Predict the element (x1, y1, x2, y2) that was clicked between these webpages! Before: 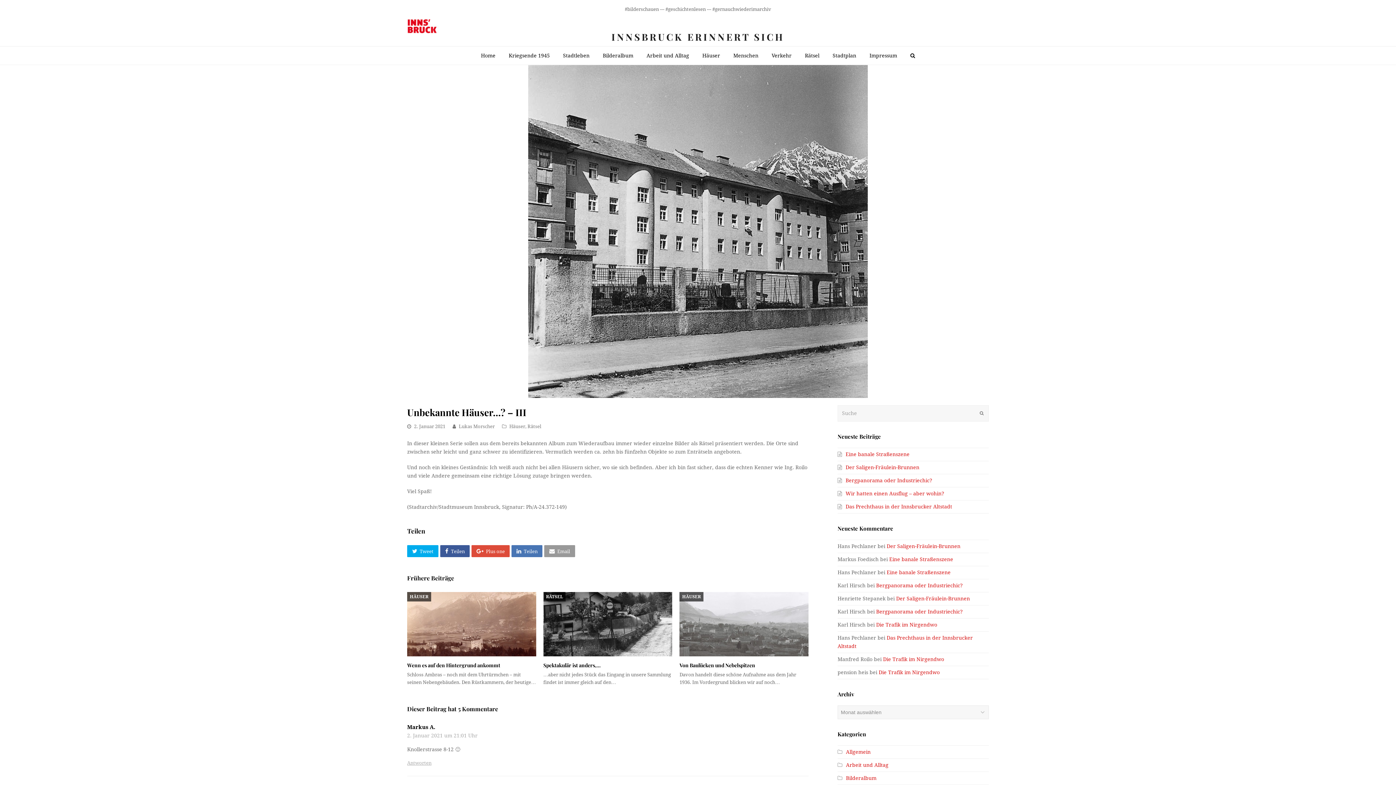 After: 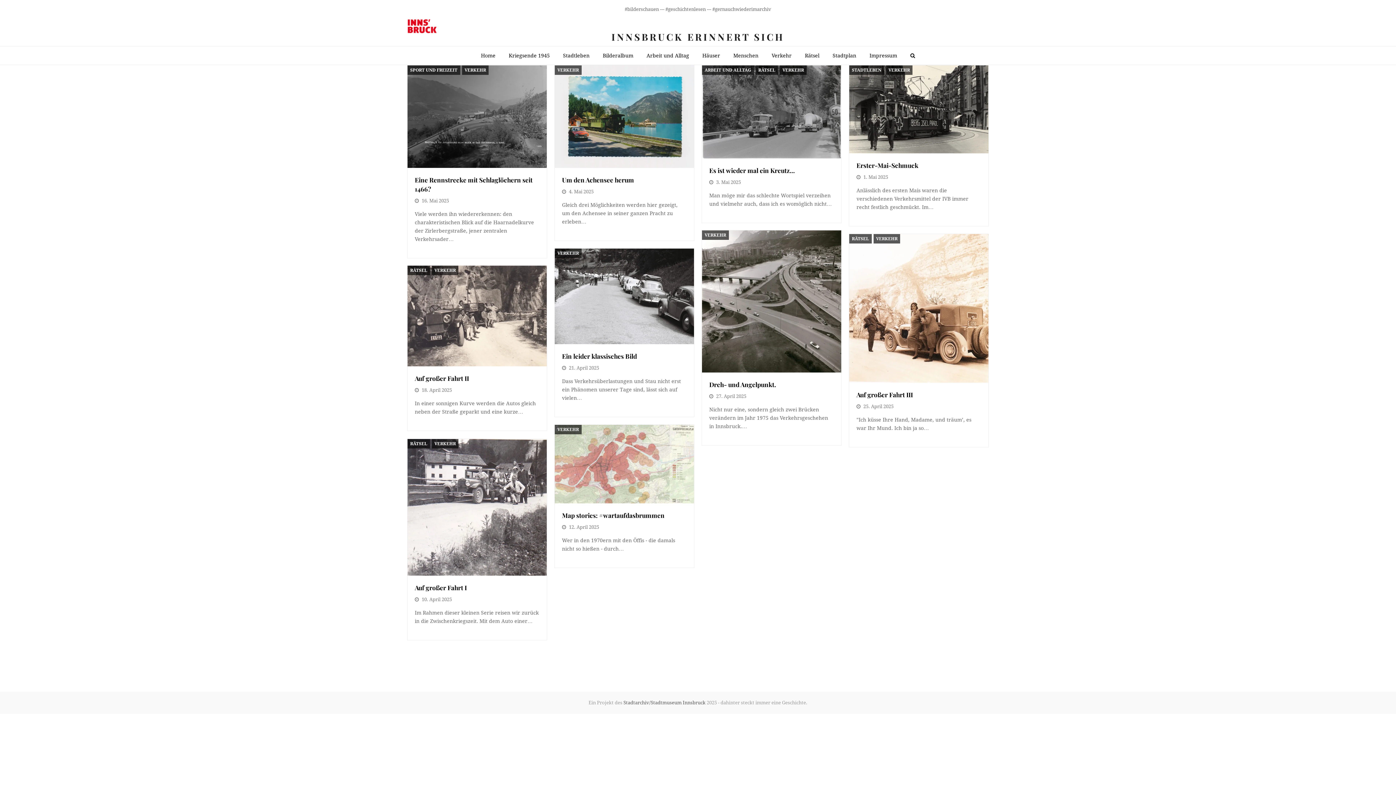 Action: bbox: (765, 46, 797, 64) label: Verkehr